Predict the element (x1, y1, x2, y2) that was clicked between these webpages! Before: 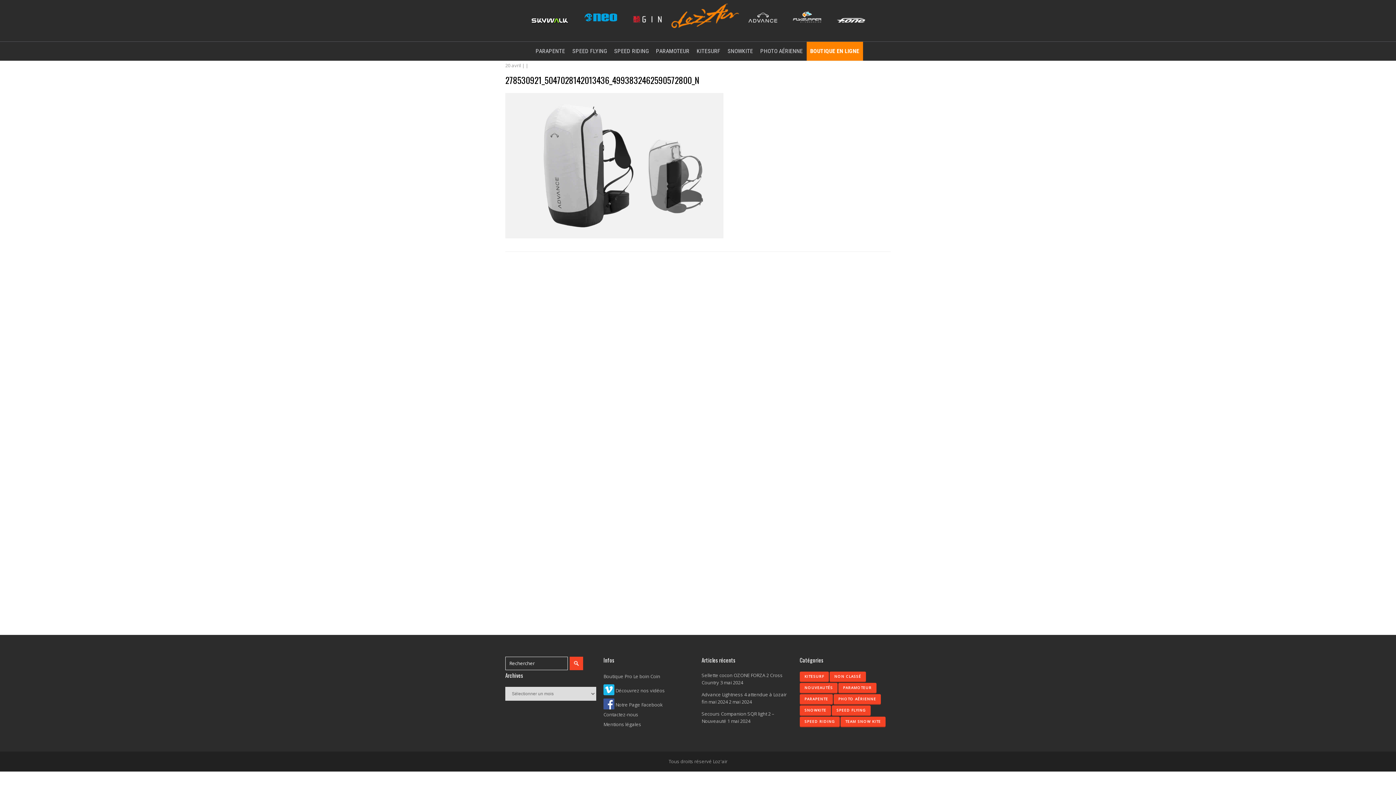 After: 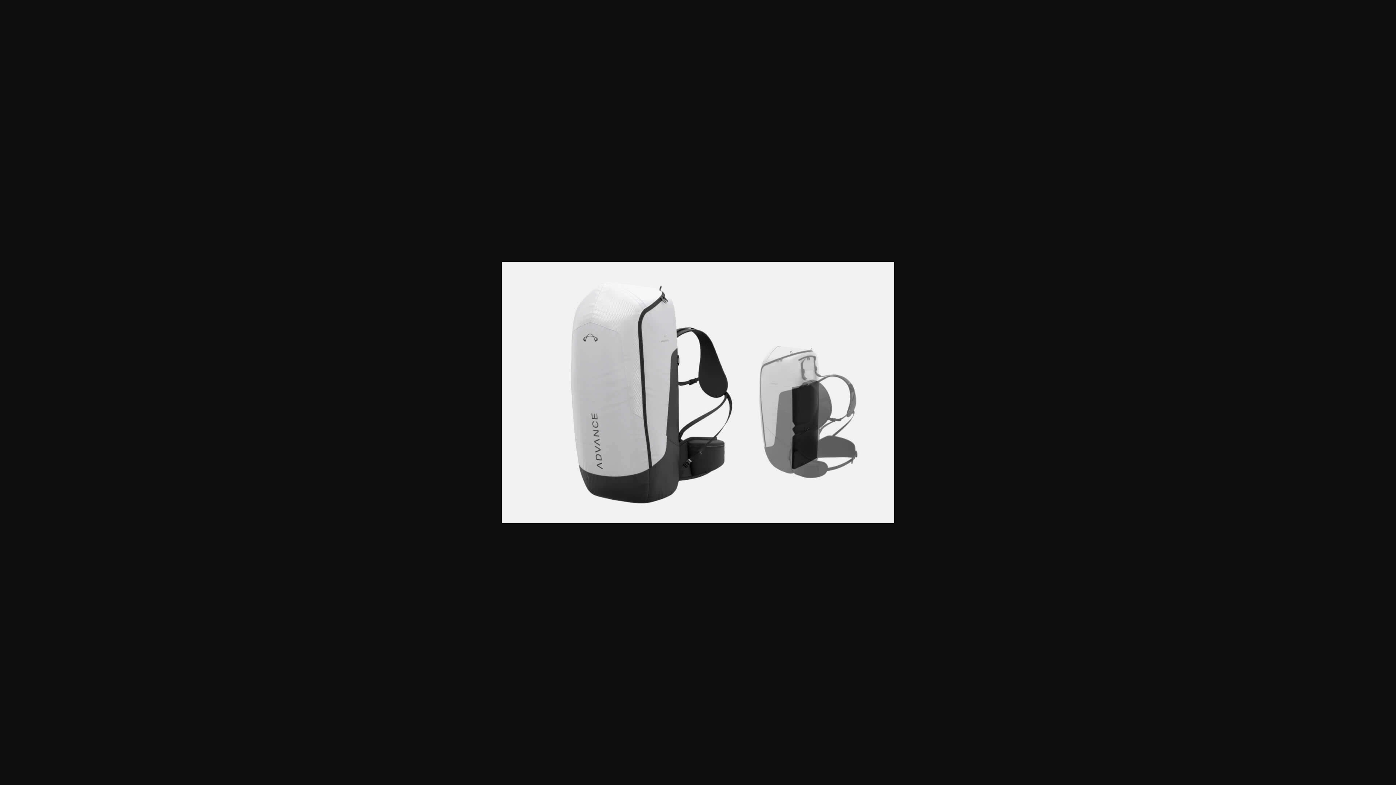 Action: bbox: (505, 233, 723, 240)